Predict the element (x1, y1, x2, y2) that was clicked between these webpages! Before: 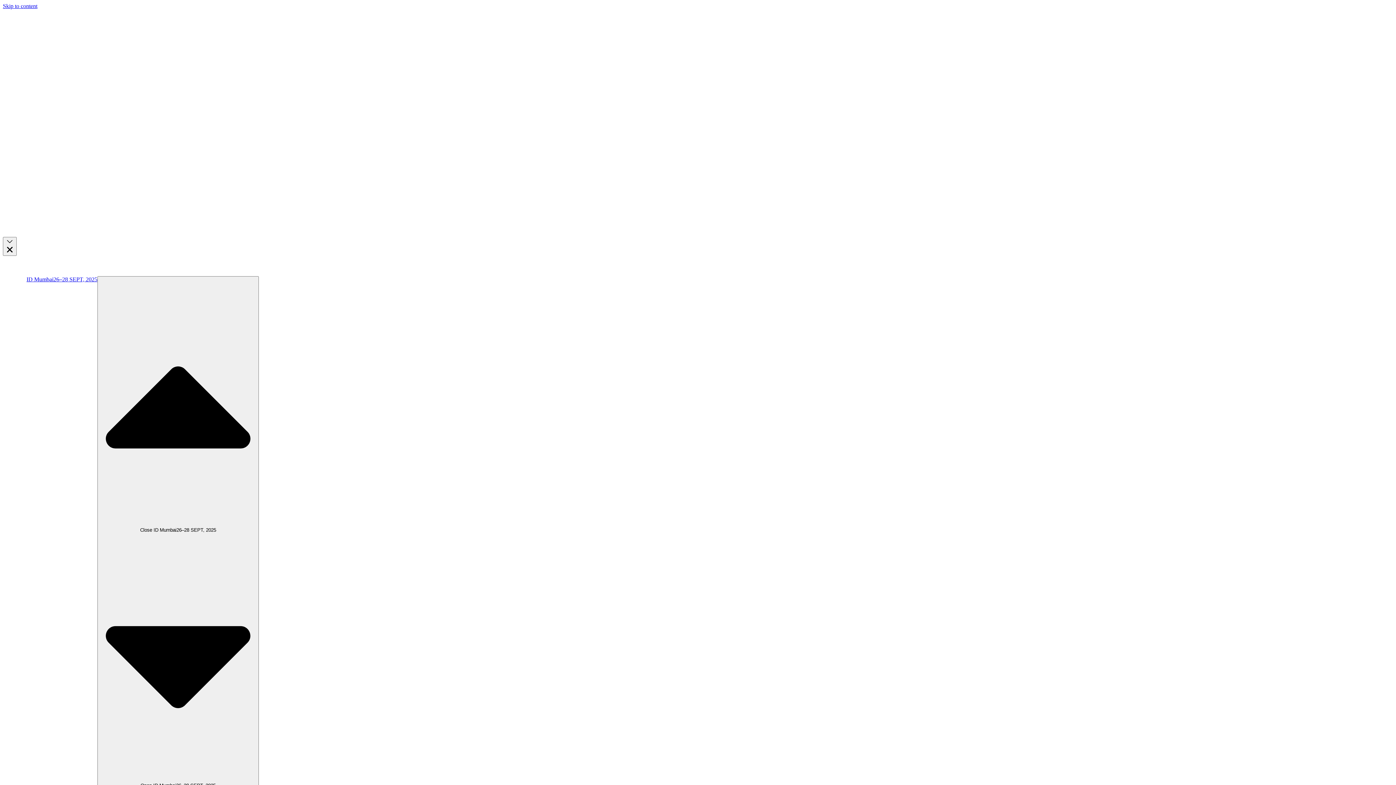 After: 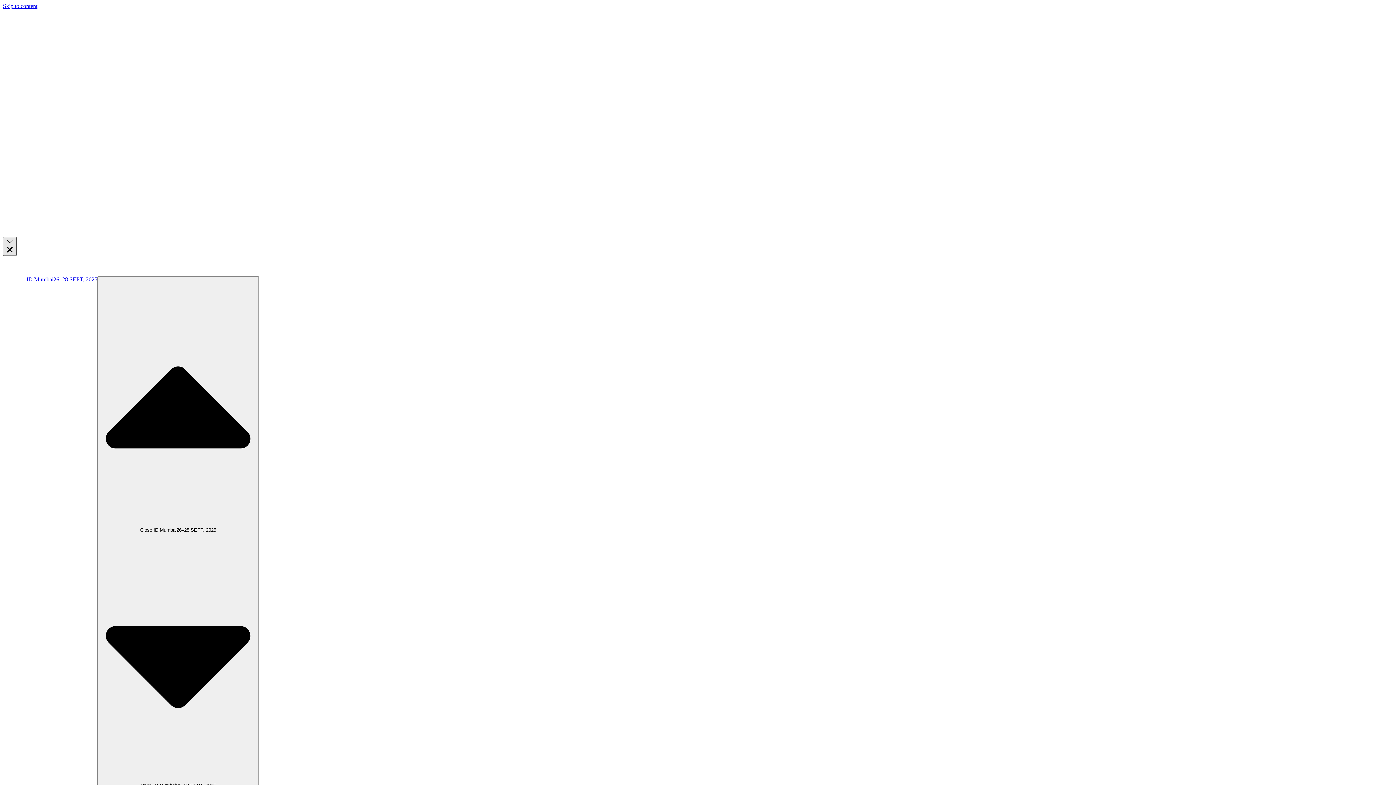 Action: label: Menu Toggle bbox: (2, 237, 16, 256)